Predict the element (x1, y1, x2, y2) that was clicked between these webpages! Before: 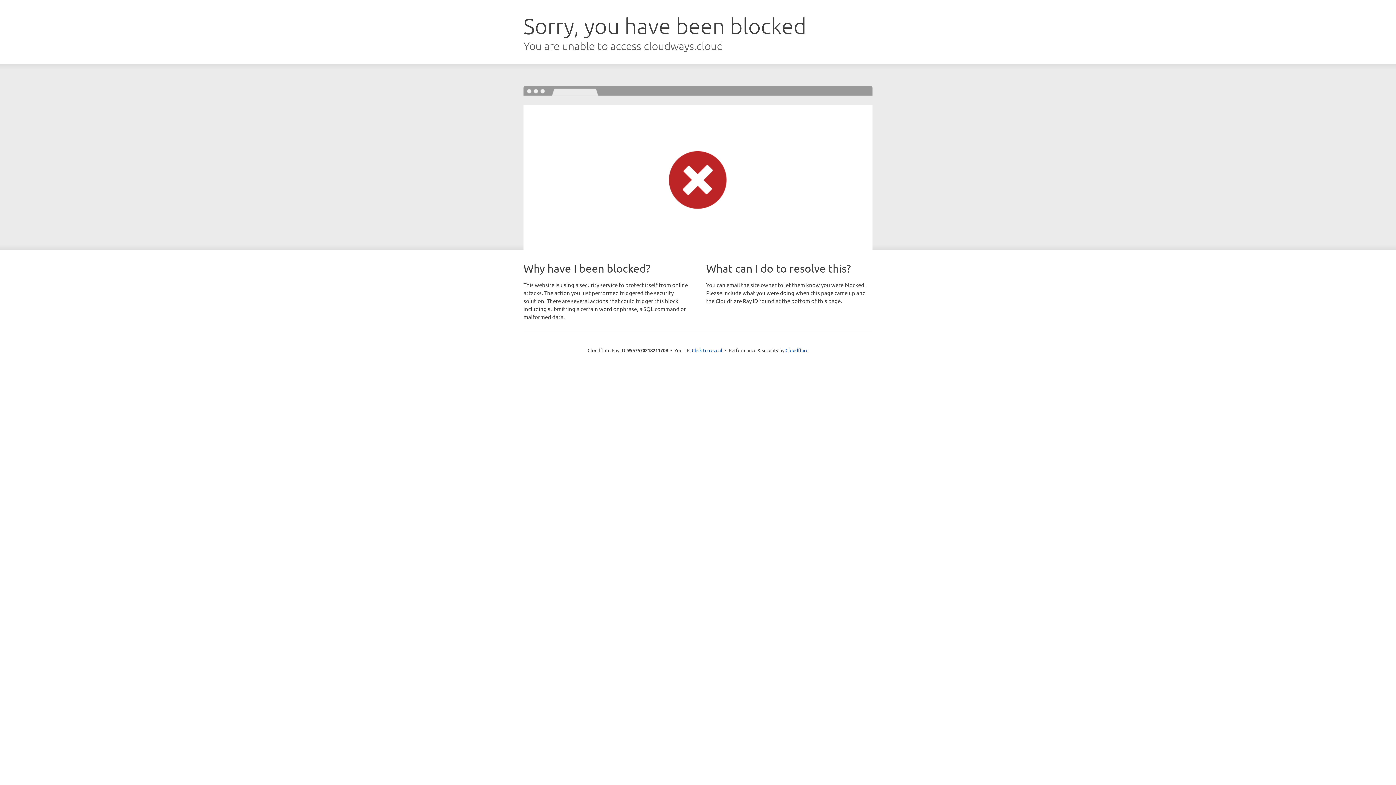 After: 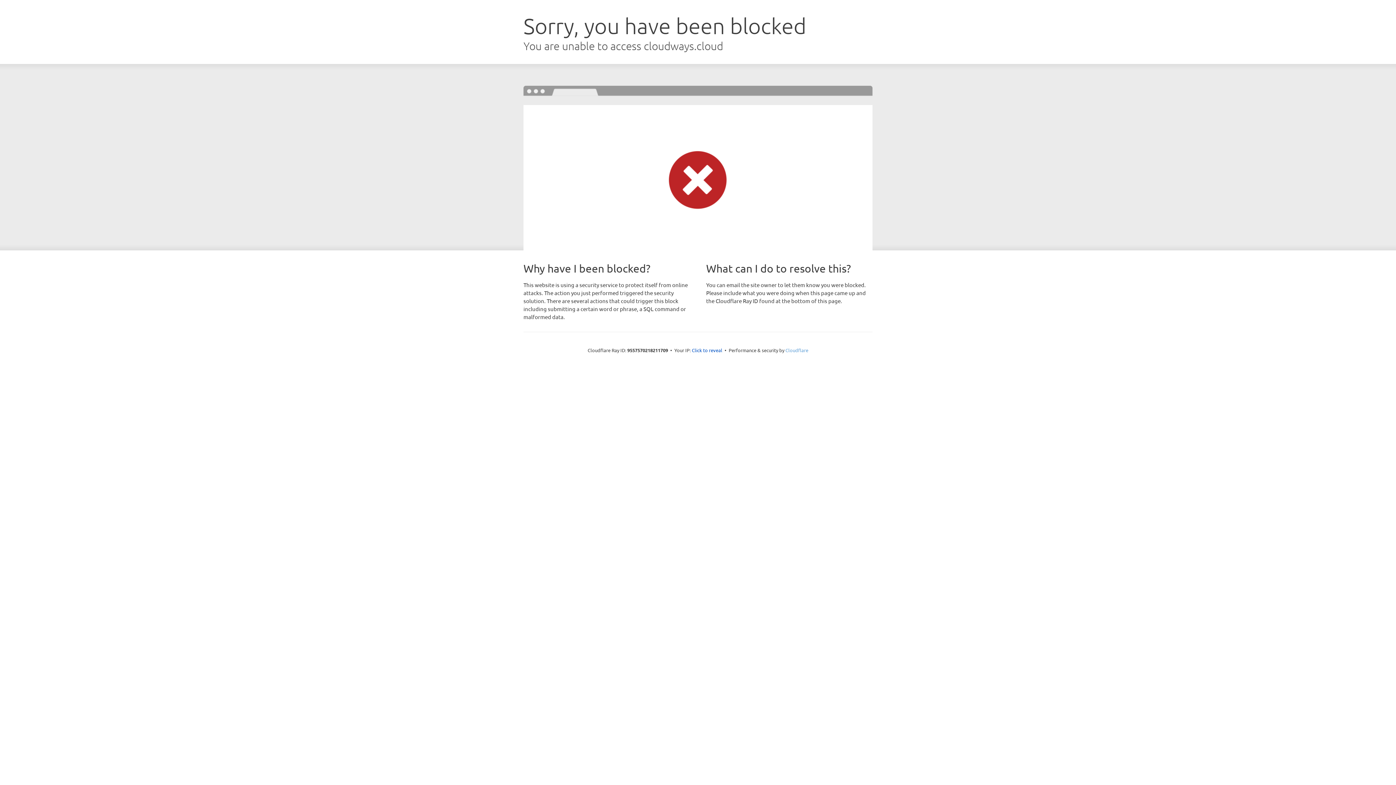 Action: bbox: (785, 347, 808, 353) label: Cloudflare